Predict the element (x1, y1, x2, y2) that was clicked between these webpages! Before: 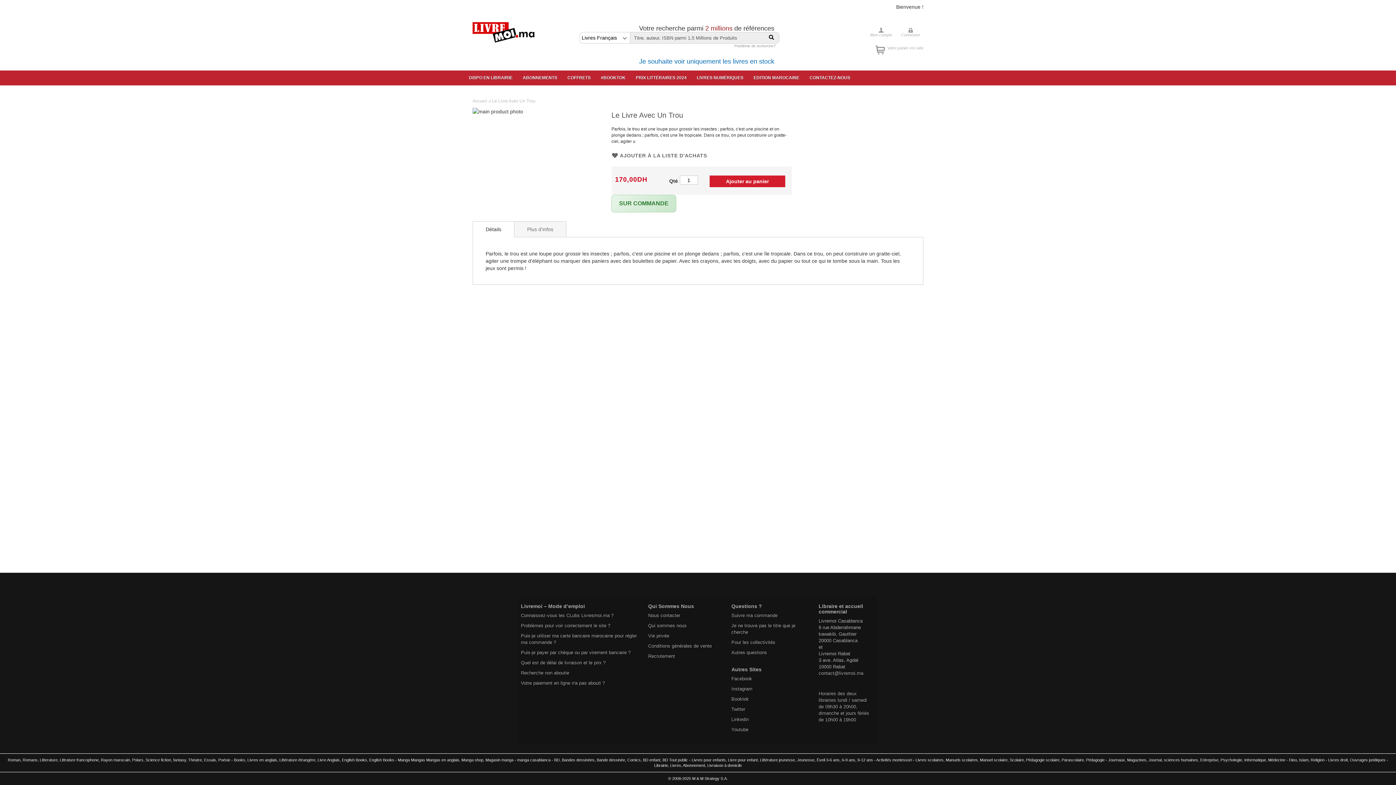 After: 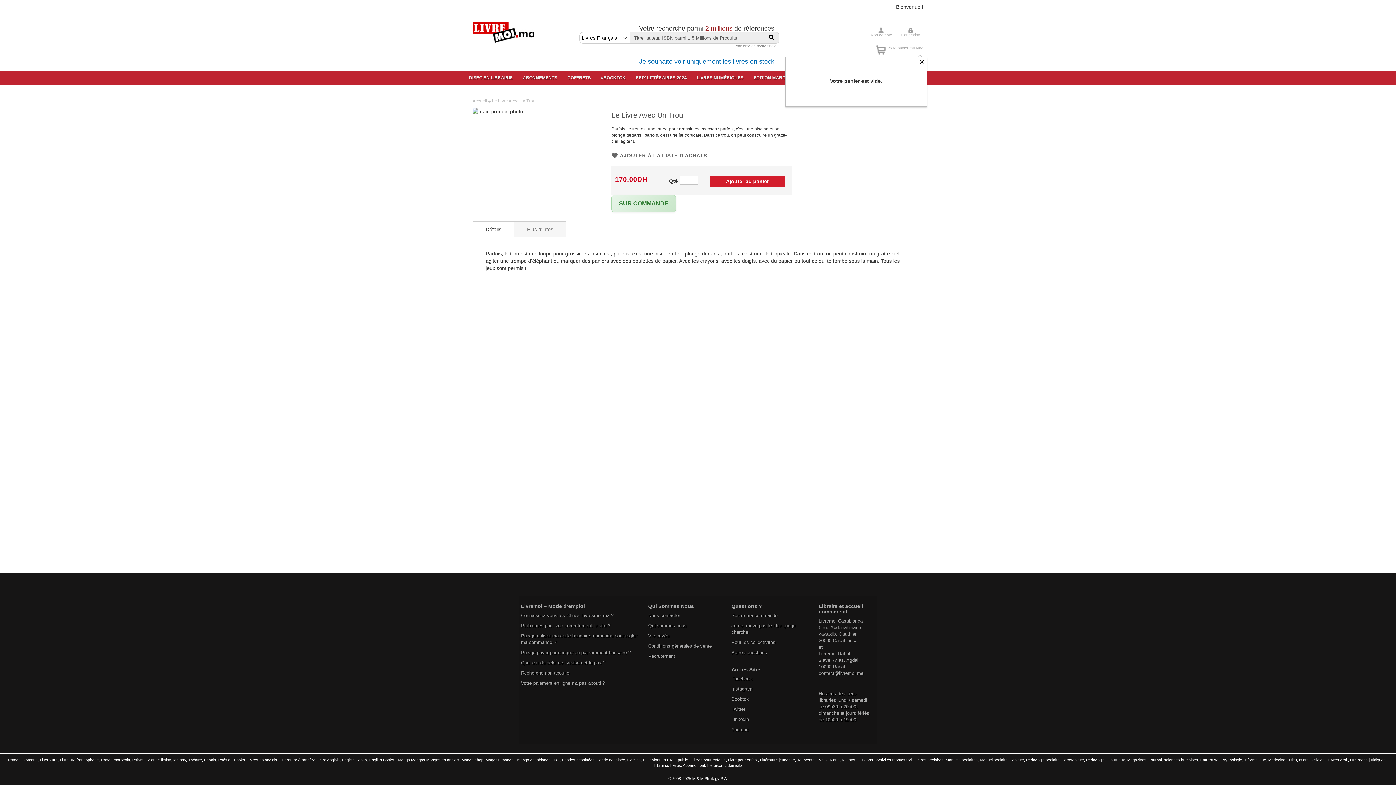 Action: label: Votre panier est vide bbox: (873, 44, 923, 55)